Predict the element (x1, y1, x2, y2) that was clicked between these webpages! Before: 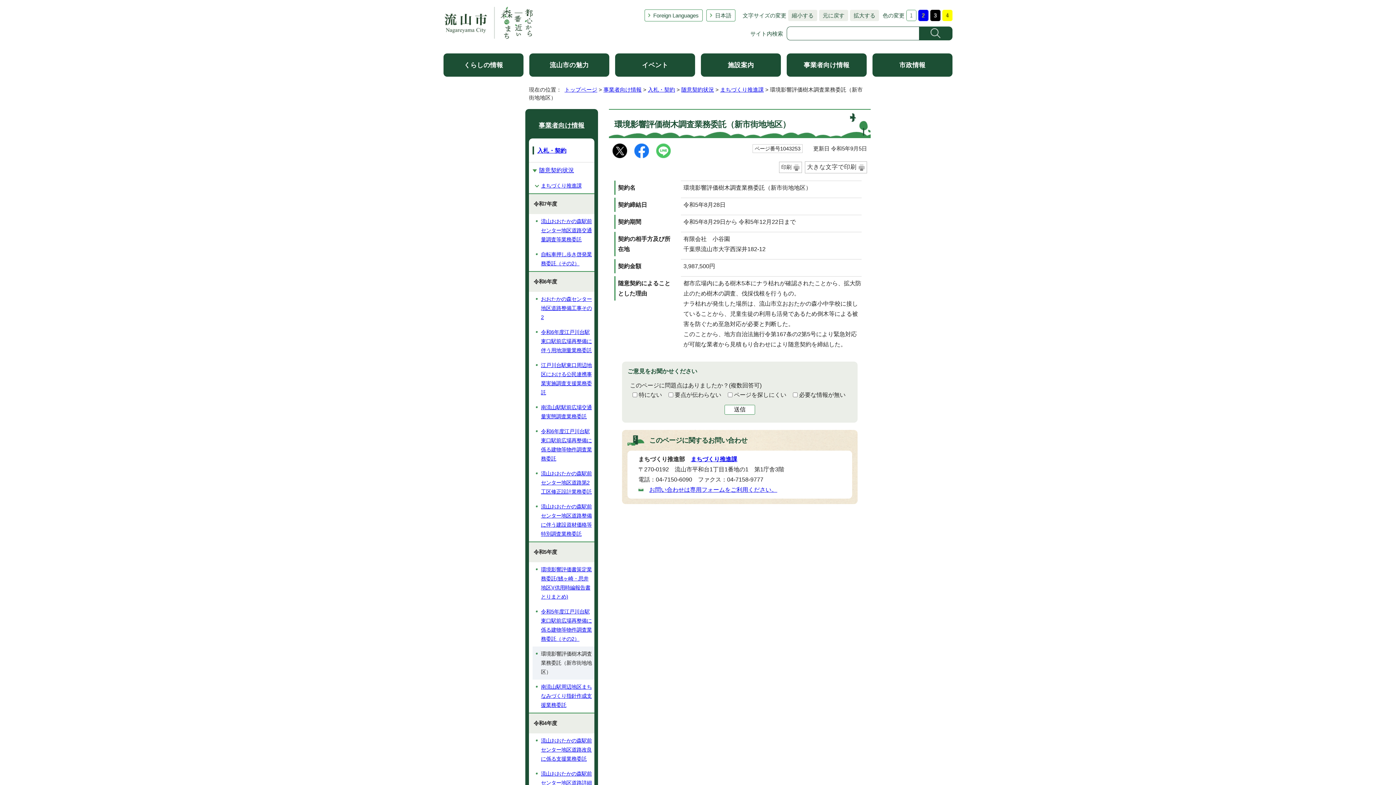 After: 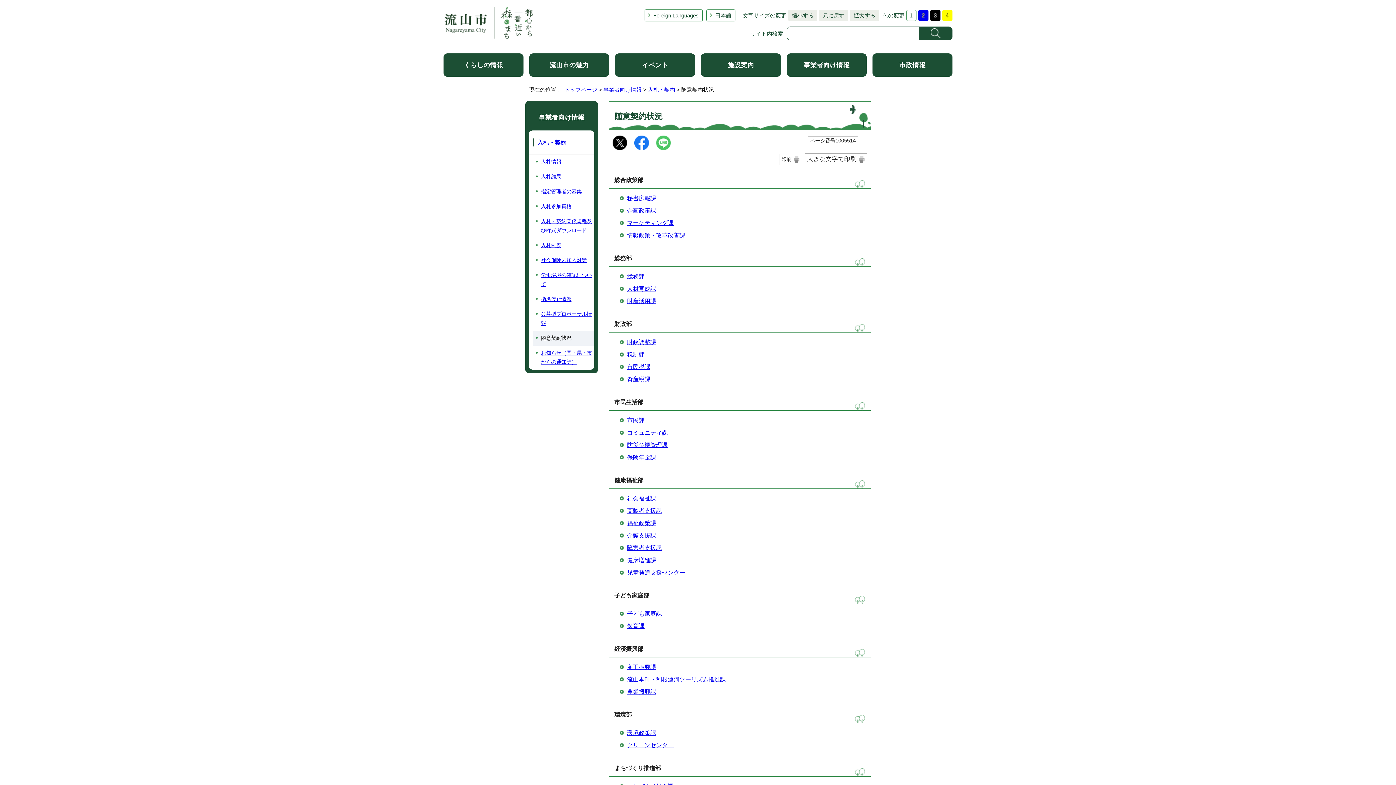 Action: label: 随意契約状況 bbox: (681, 86, 714, 92)